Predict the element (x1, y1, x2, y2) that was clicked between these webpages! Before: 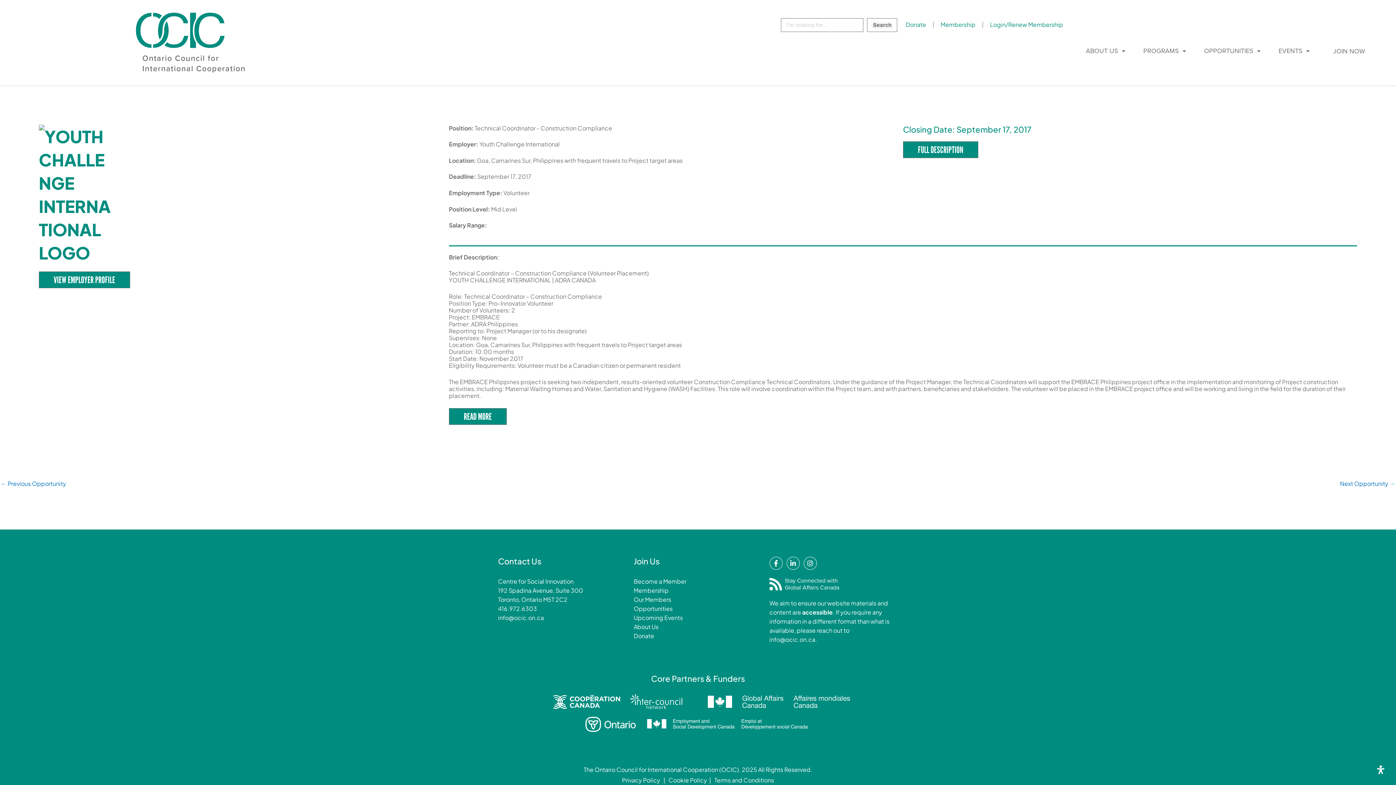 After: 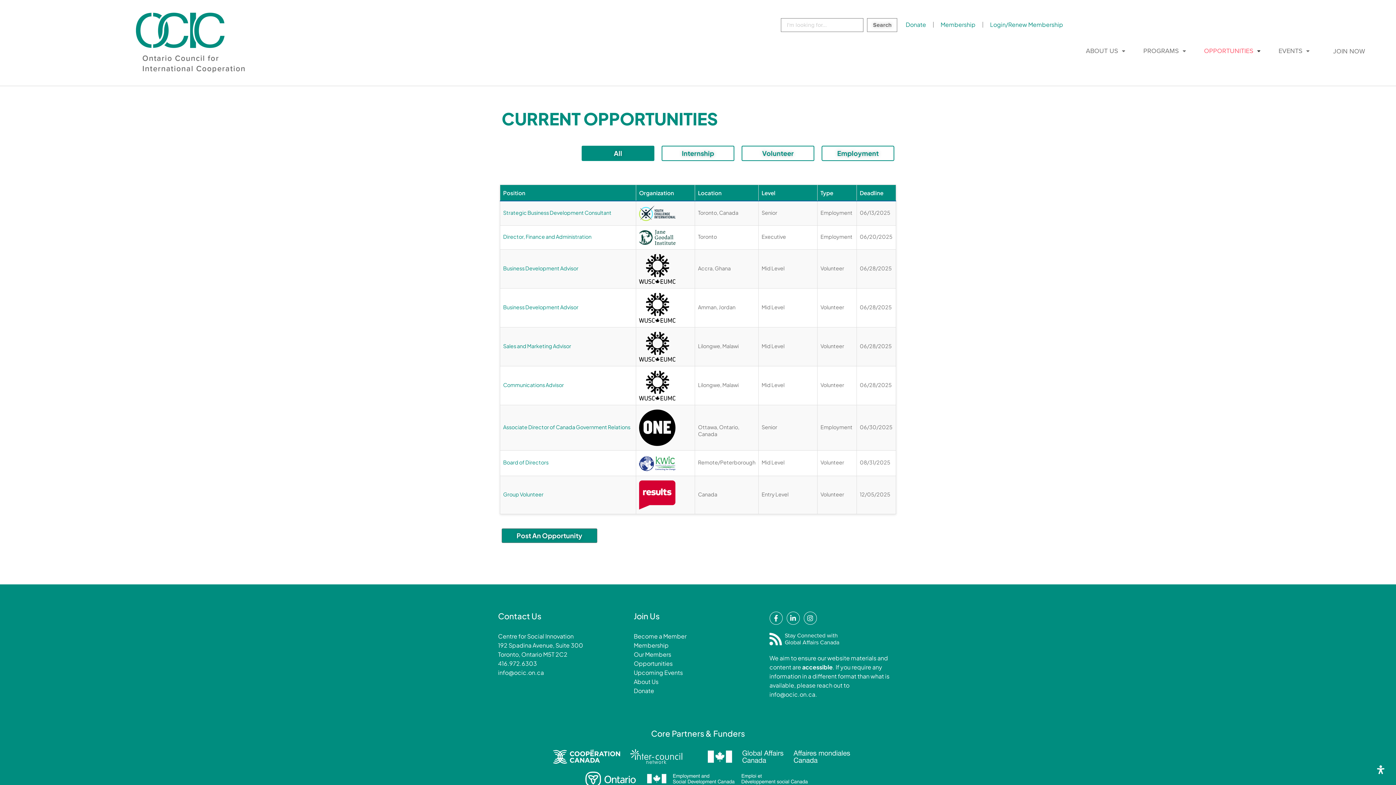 Action: bbox: (1195, 42, 1269, 57) label: OPPORTUNITIES